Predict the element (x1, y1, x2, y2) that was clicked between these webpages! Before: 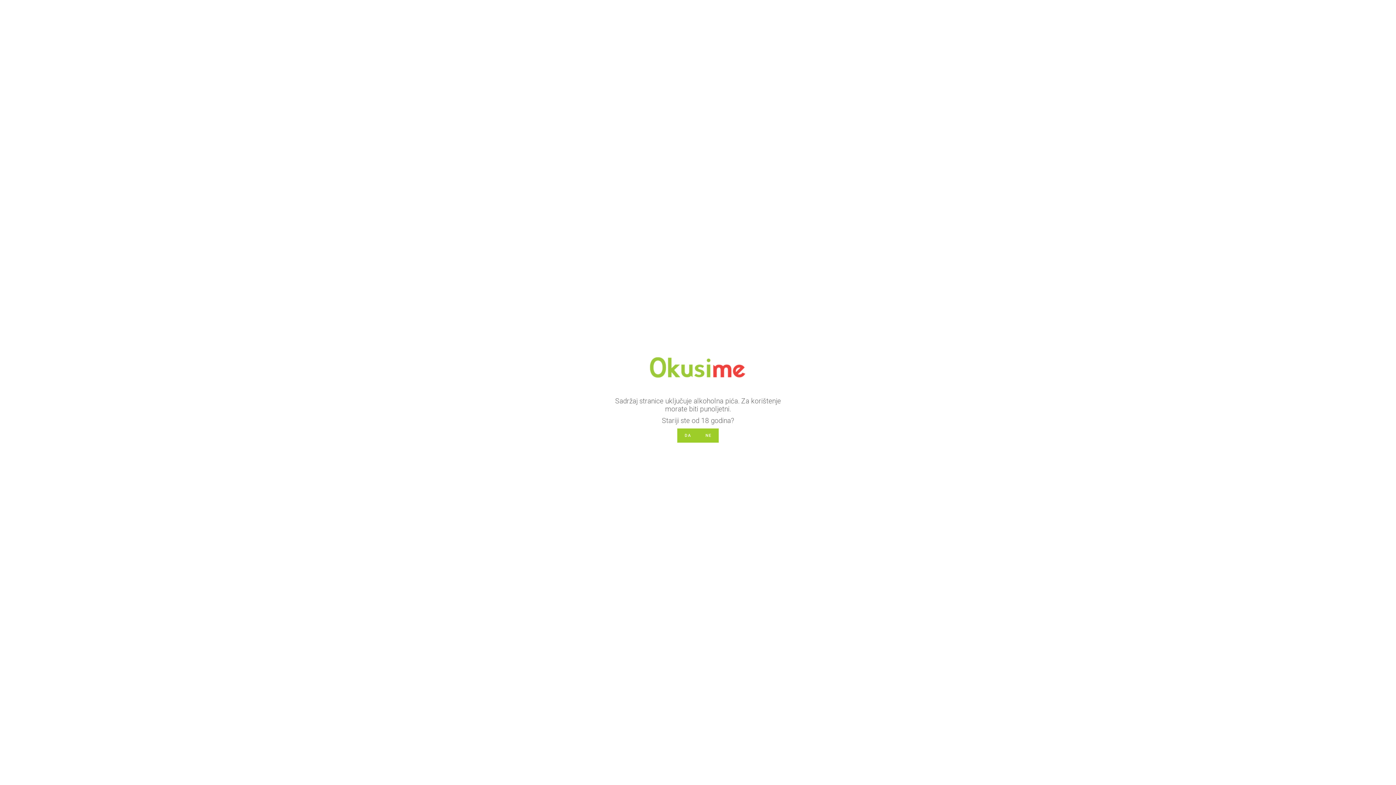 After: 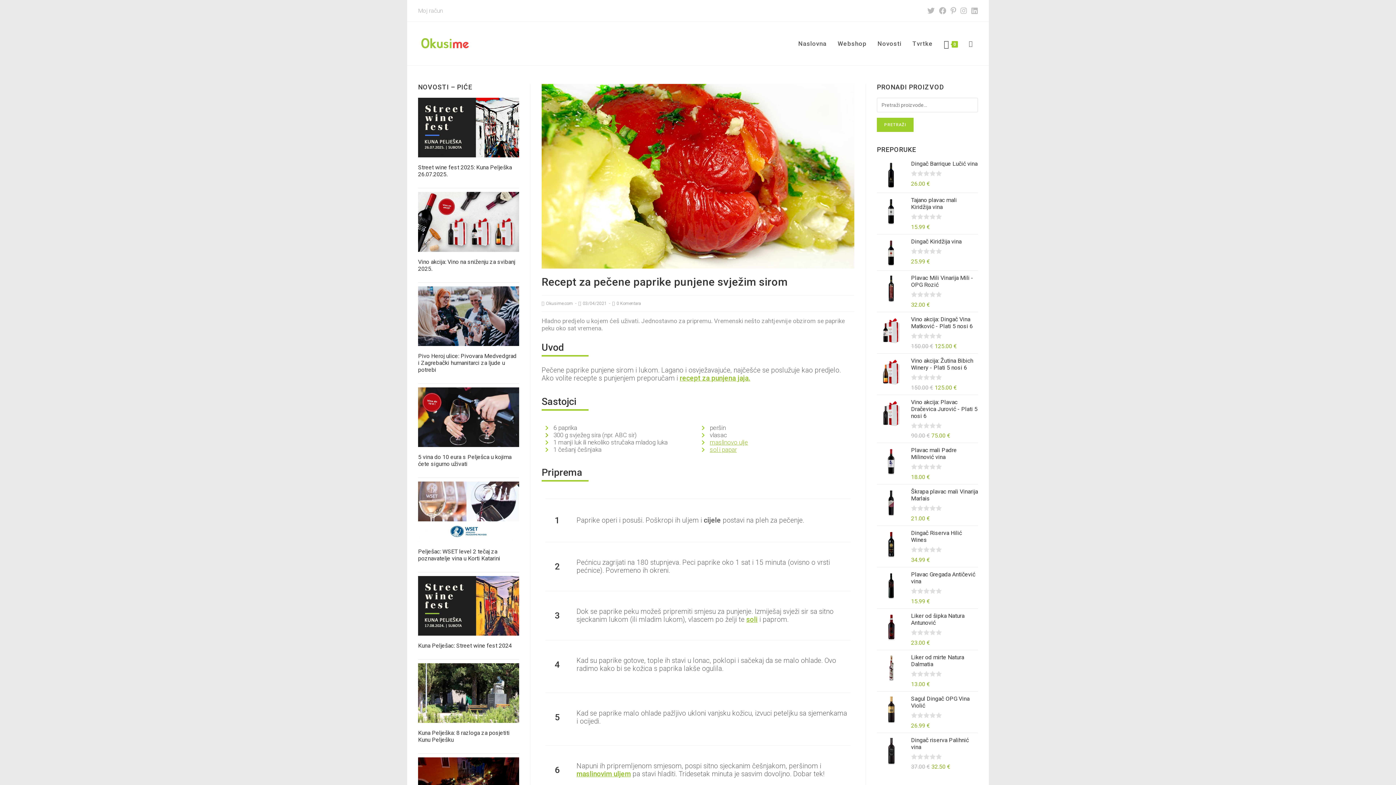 Action: bbox: (677, 428, 698, 442) label: DA